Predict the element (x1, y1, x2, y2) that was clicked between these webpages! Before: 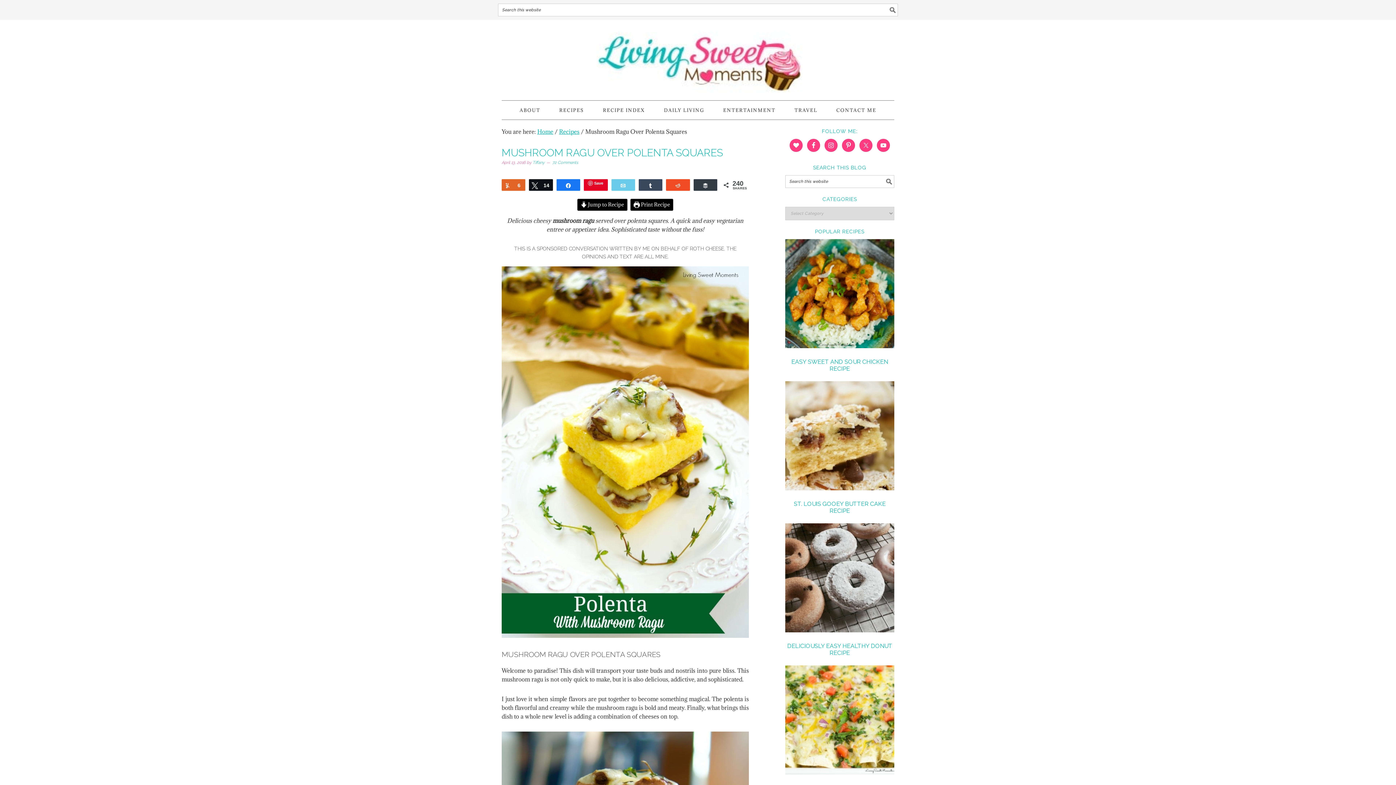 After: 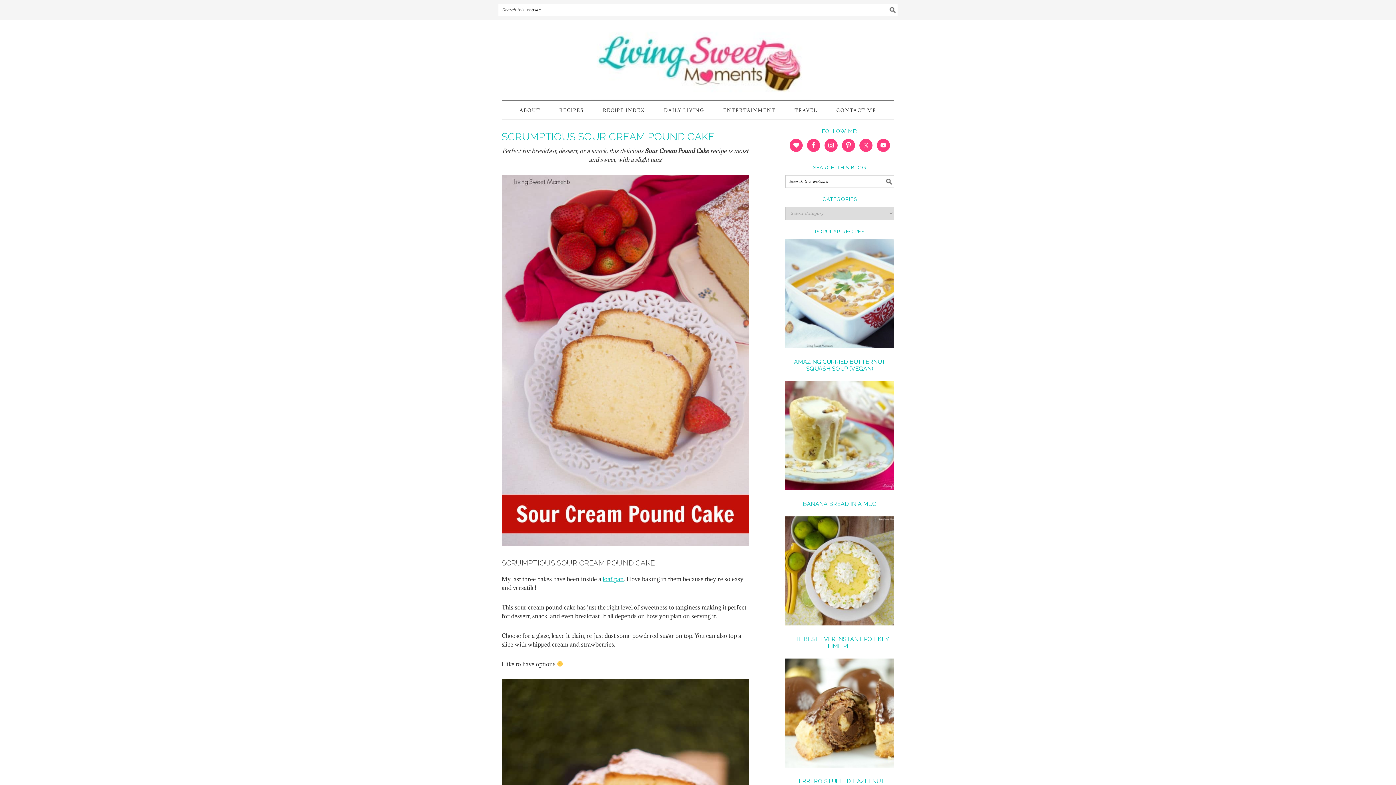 Action: label: LIVING SWEET MOMENTS bbox: (501, 27, 894, 86)